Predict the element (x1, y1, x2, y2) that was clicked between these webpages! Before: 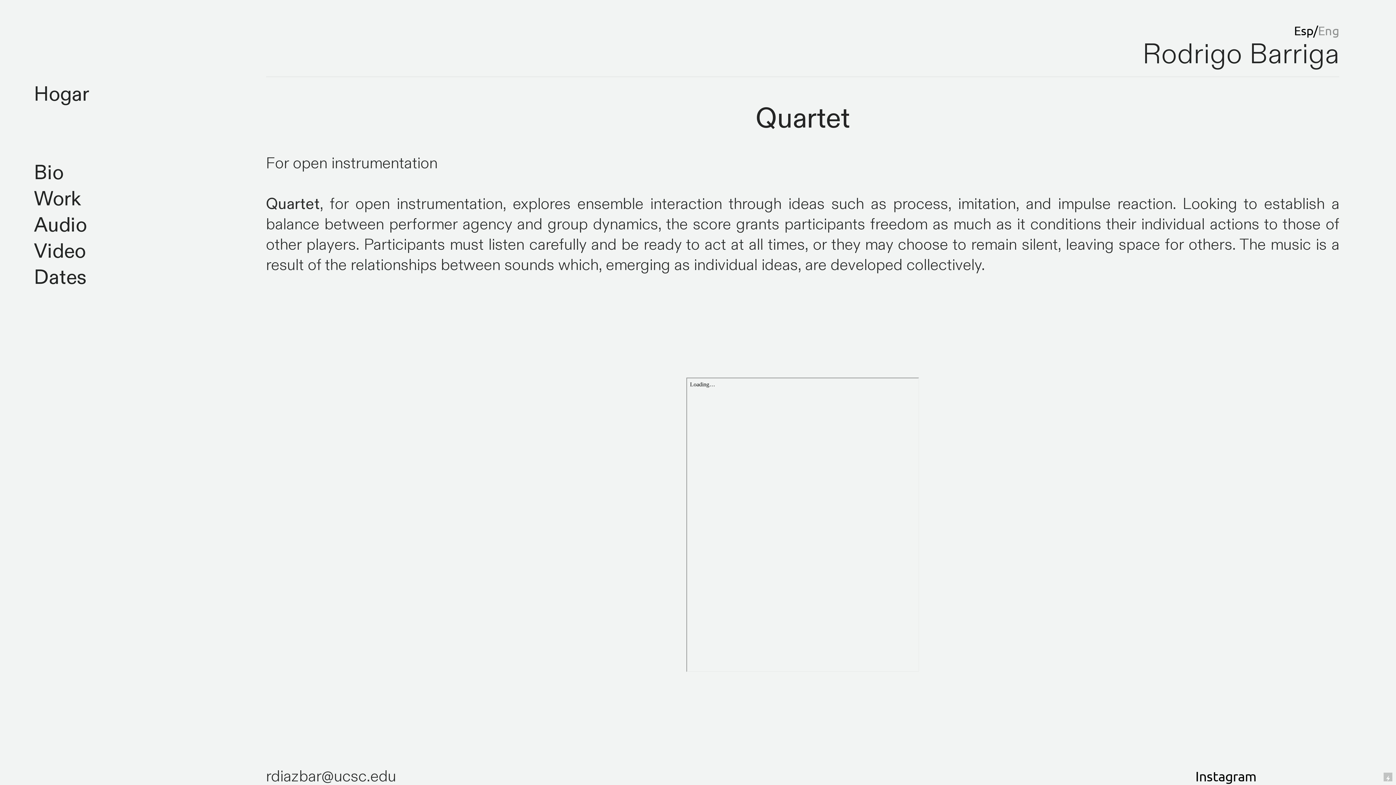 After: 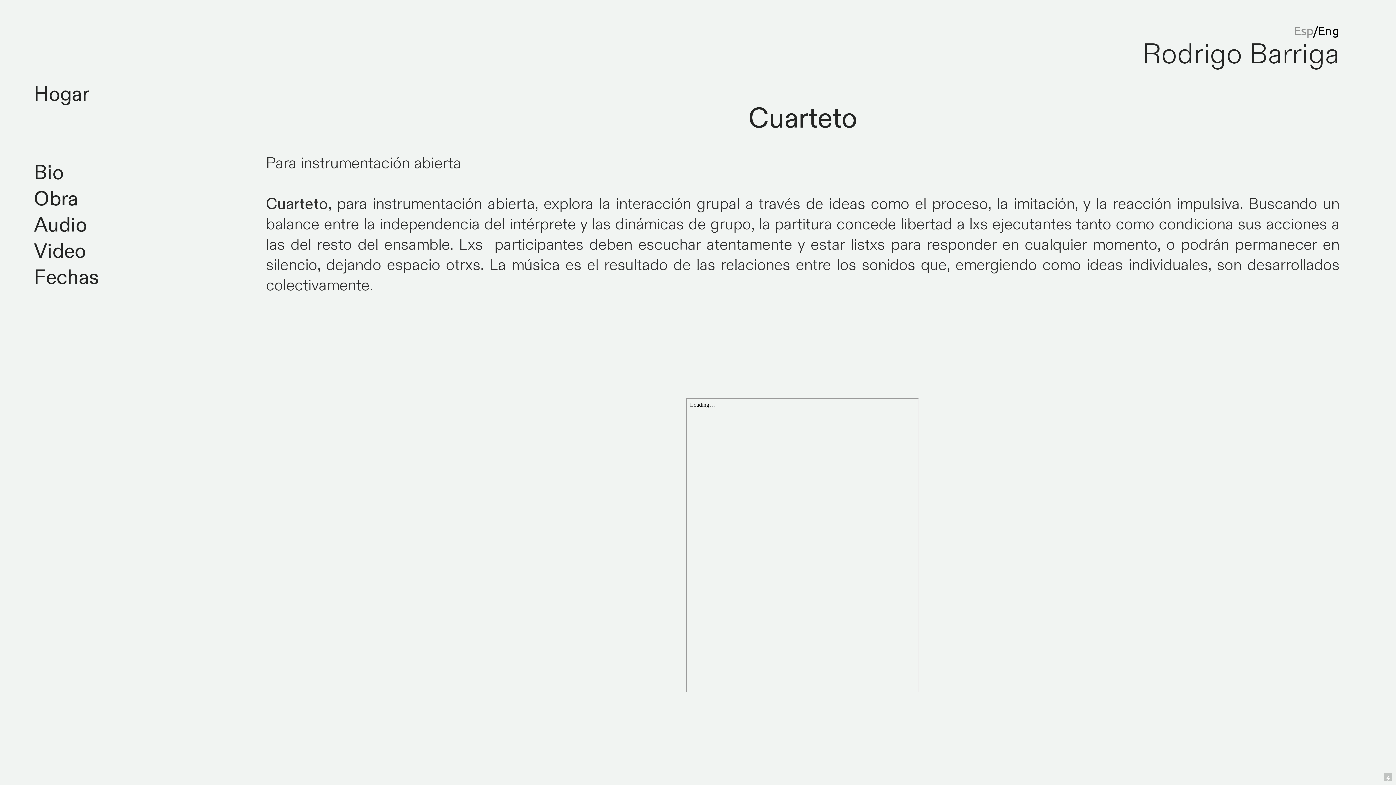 Action: bbox: (1294, 23, 1313, 37) label: Esp